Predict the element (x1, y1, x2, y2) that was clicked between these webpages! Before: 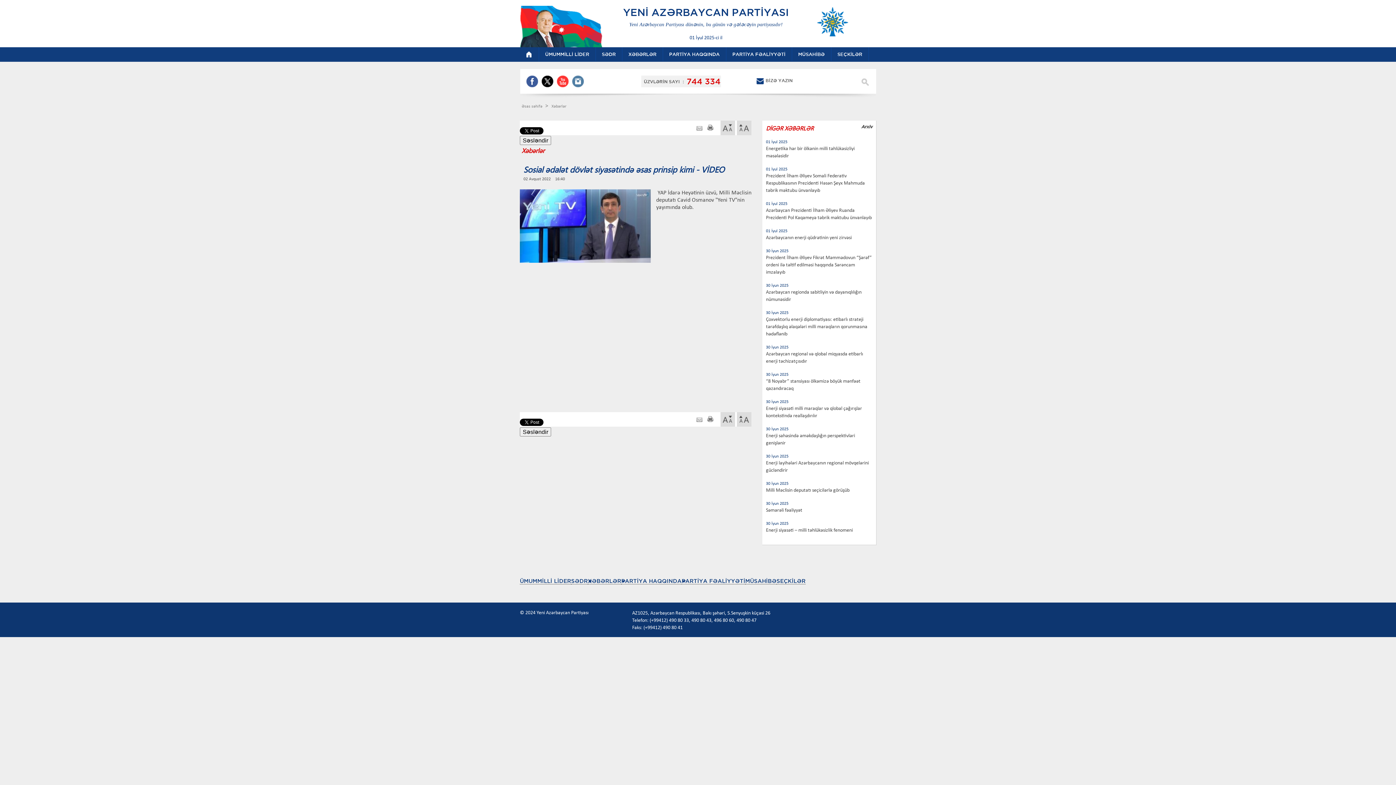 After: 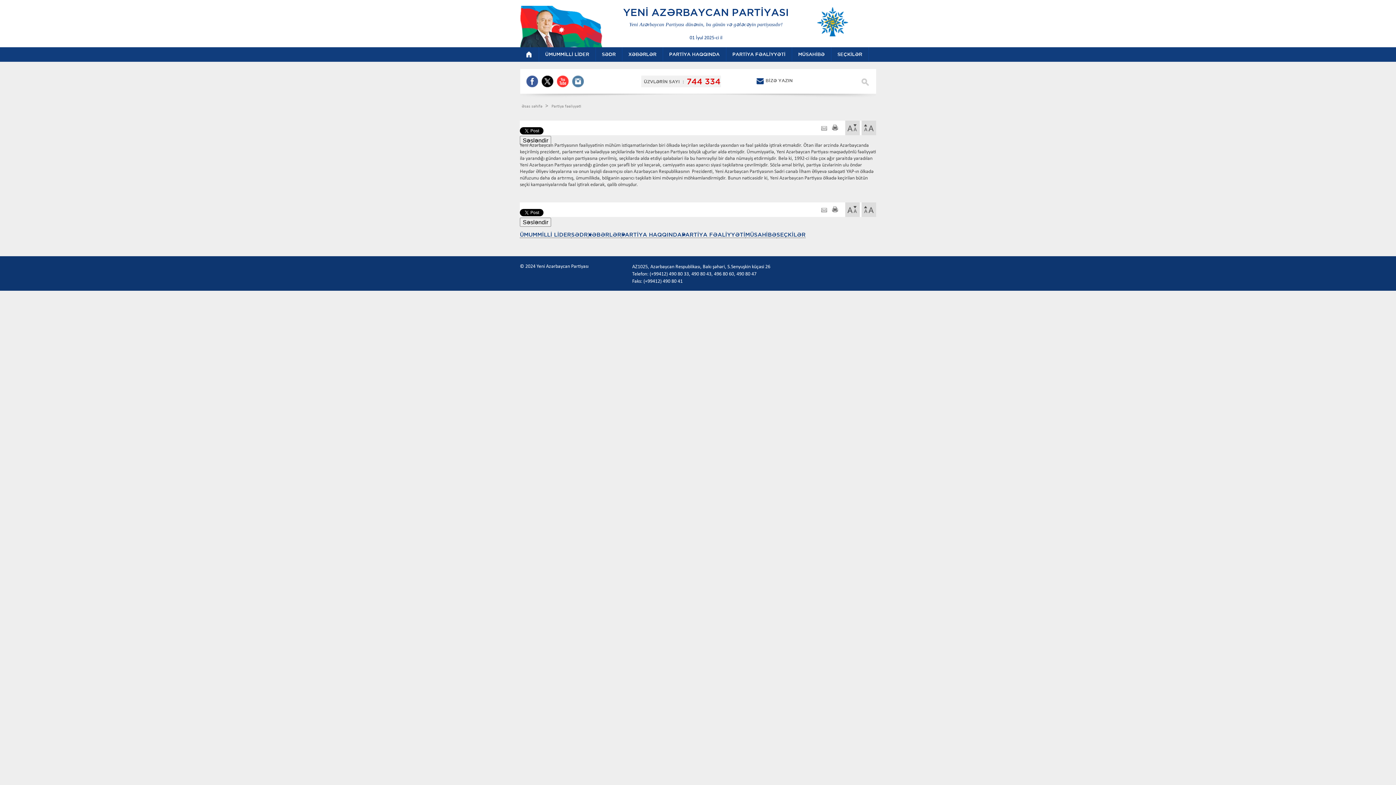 Action: bbox: (726, 47, 792, 61) label: PARTİYA FƏALİYYƏTİ